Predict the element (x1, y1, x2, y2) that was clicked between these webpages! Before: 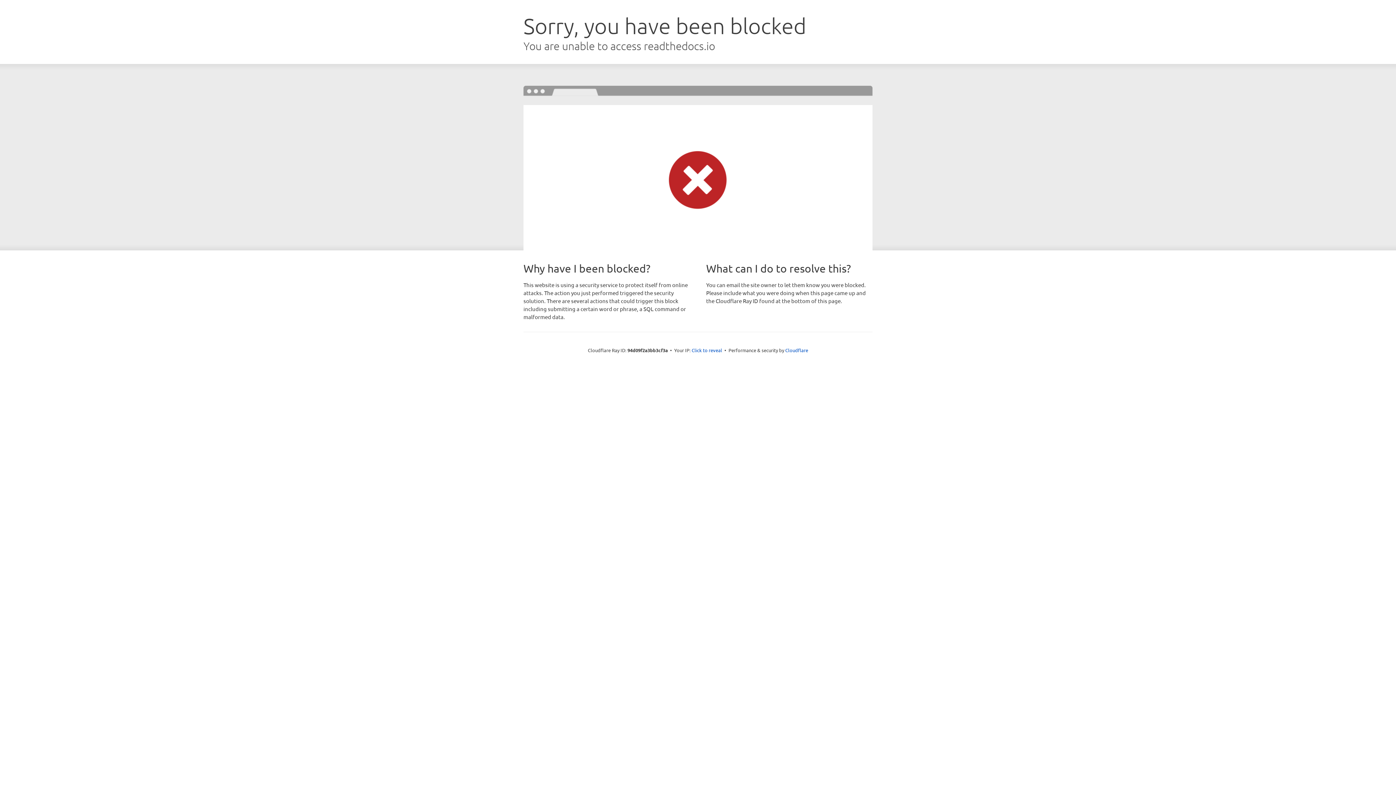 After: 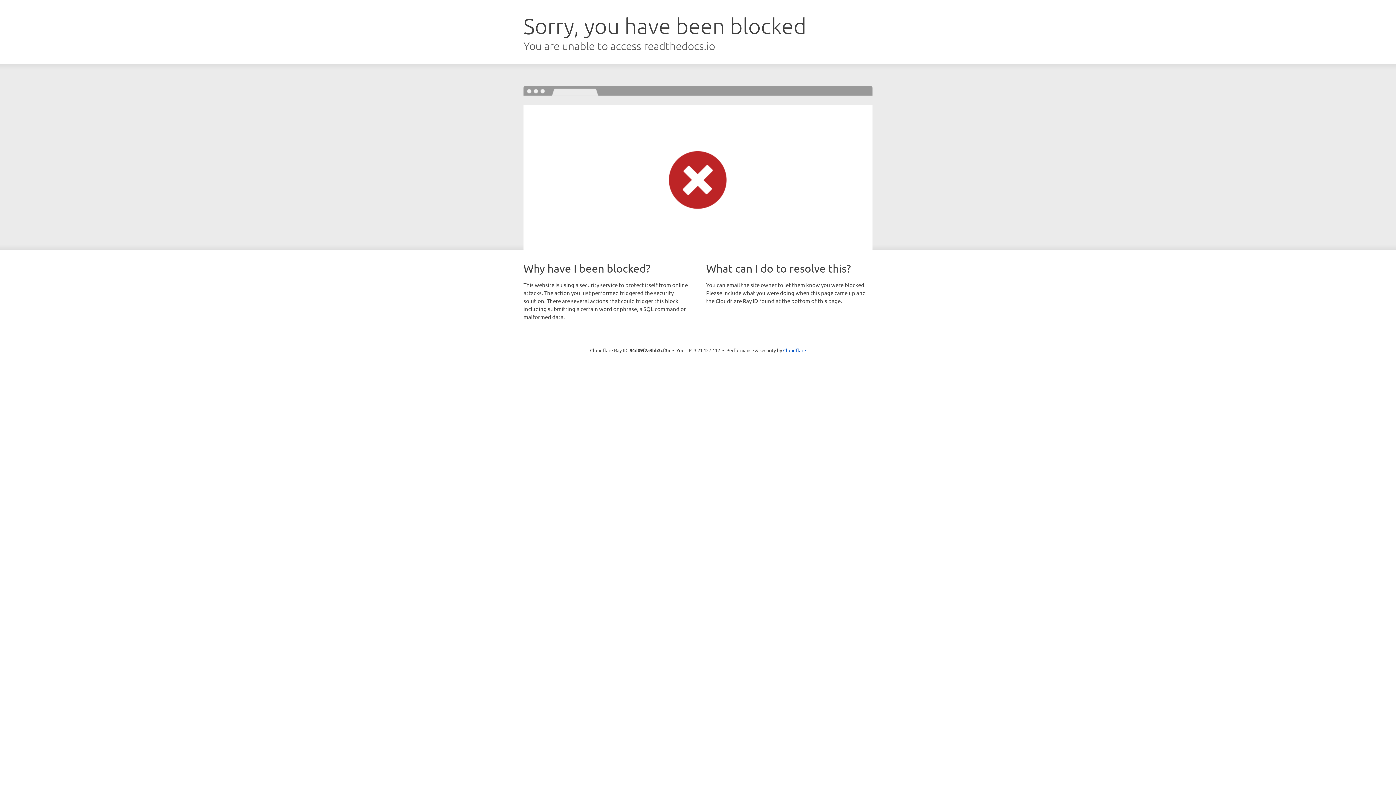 Action: bbox: (691, 346, 722, 353) label: Click to reveal